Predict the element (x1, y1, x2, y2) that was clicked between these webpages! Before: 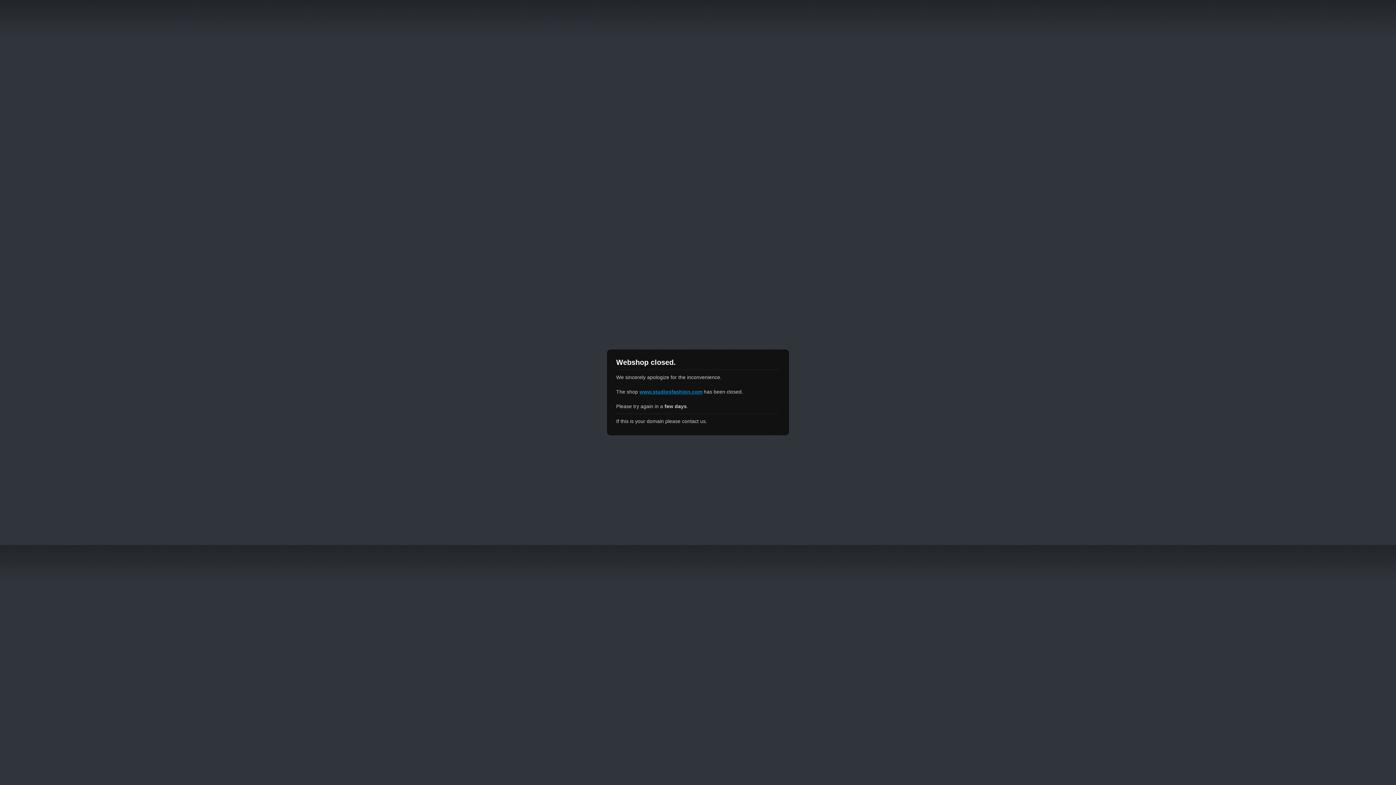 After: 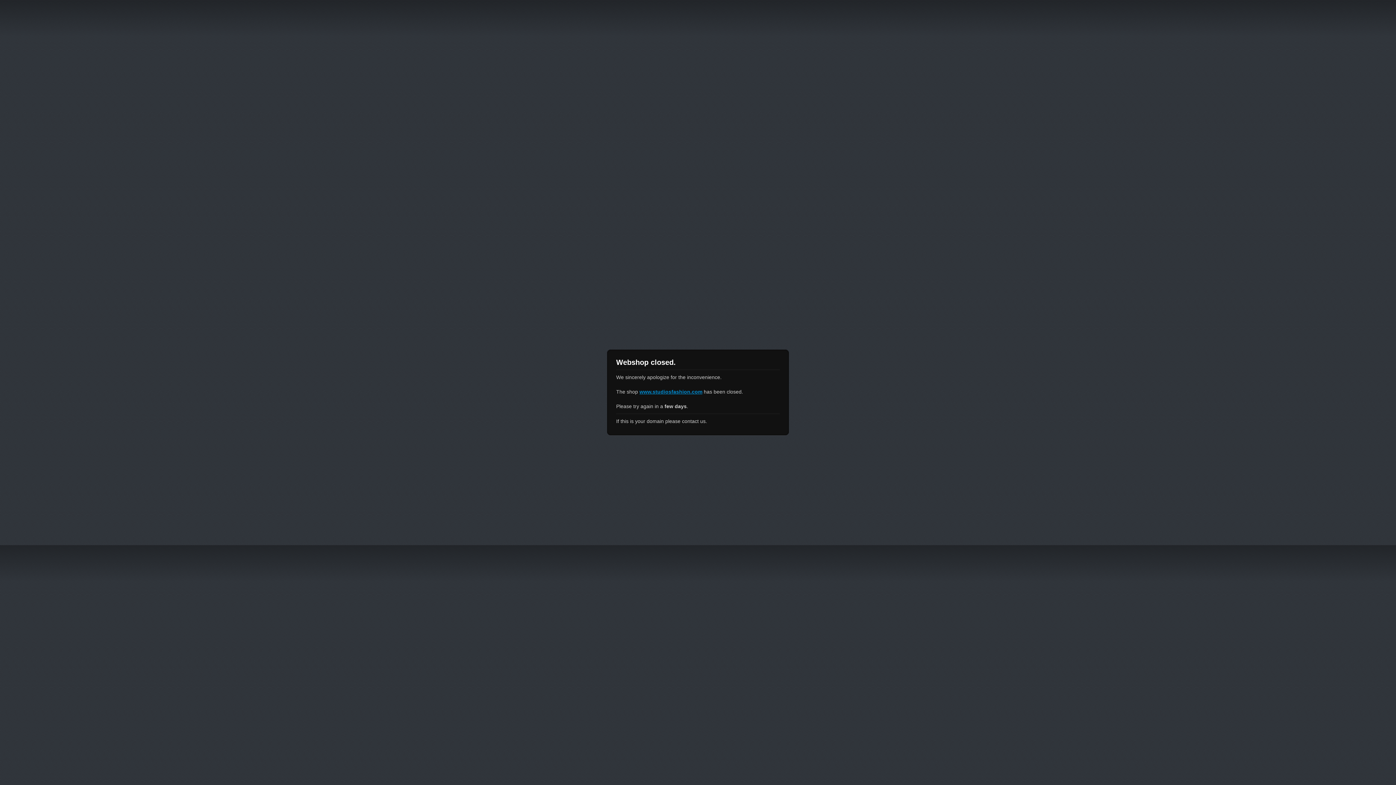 Action: label: www.studiosfashion.com bbox: (639, 389, 702, 394)